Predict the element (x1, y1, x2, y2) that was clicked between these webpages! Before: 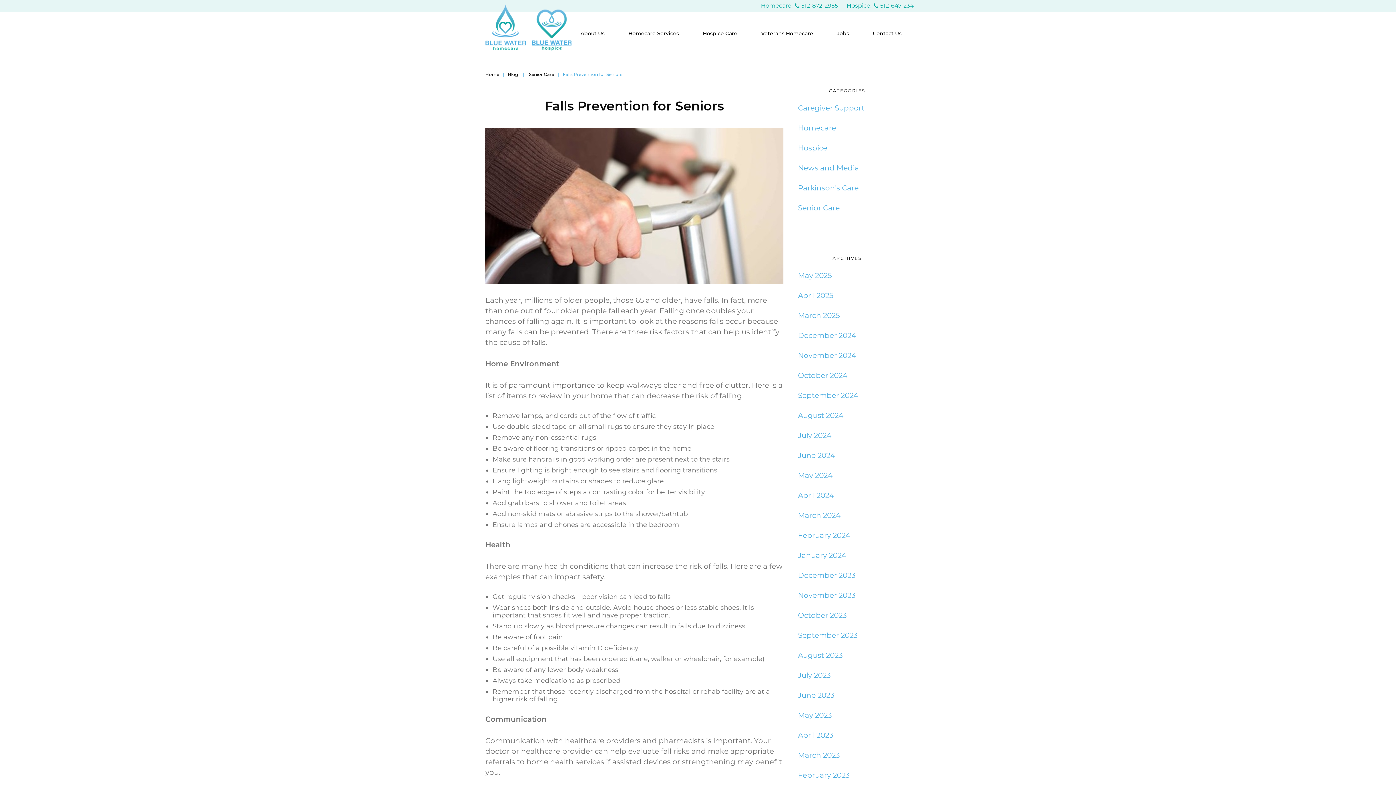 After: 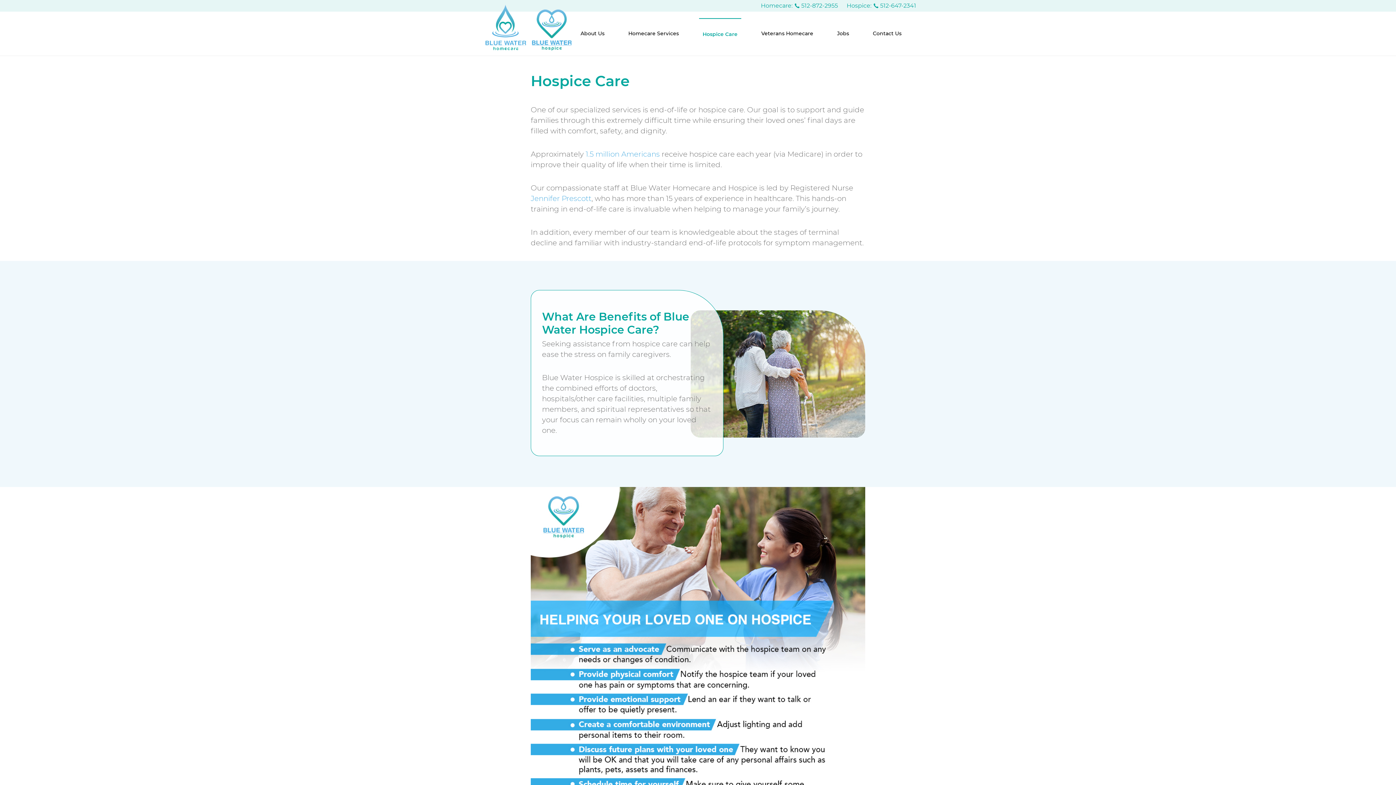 Action: bbox: (699, 18, 741, 41) label: Hospice Care